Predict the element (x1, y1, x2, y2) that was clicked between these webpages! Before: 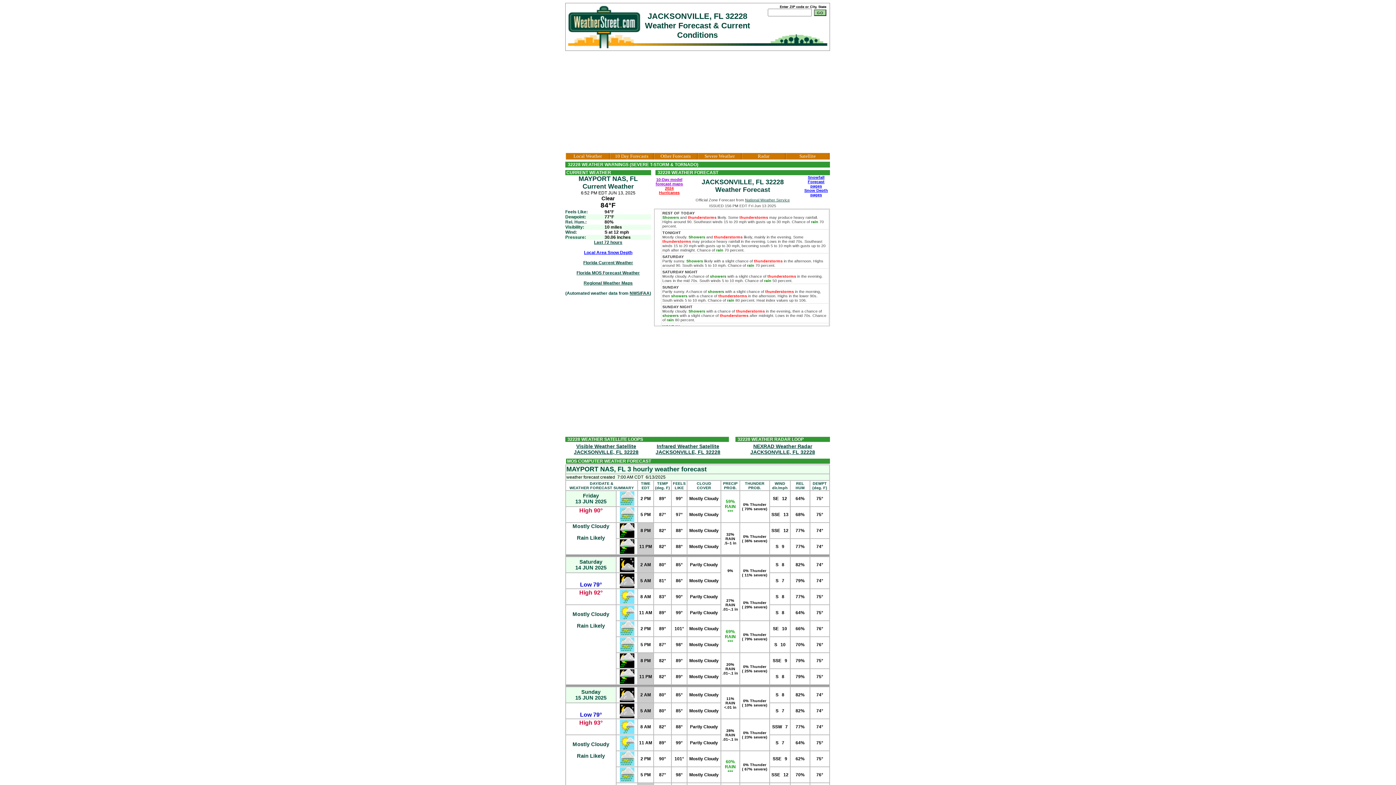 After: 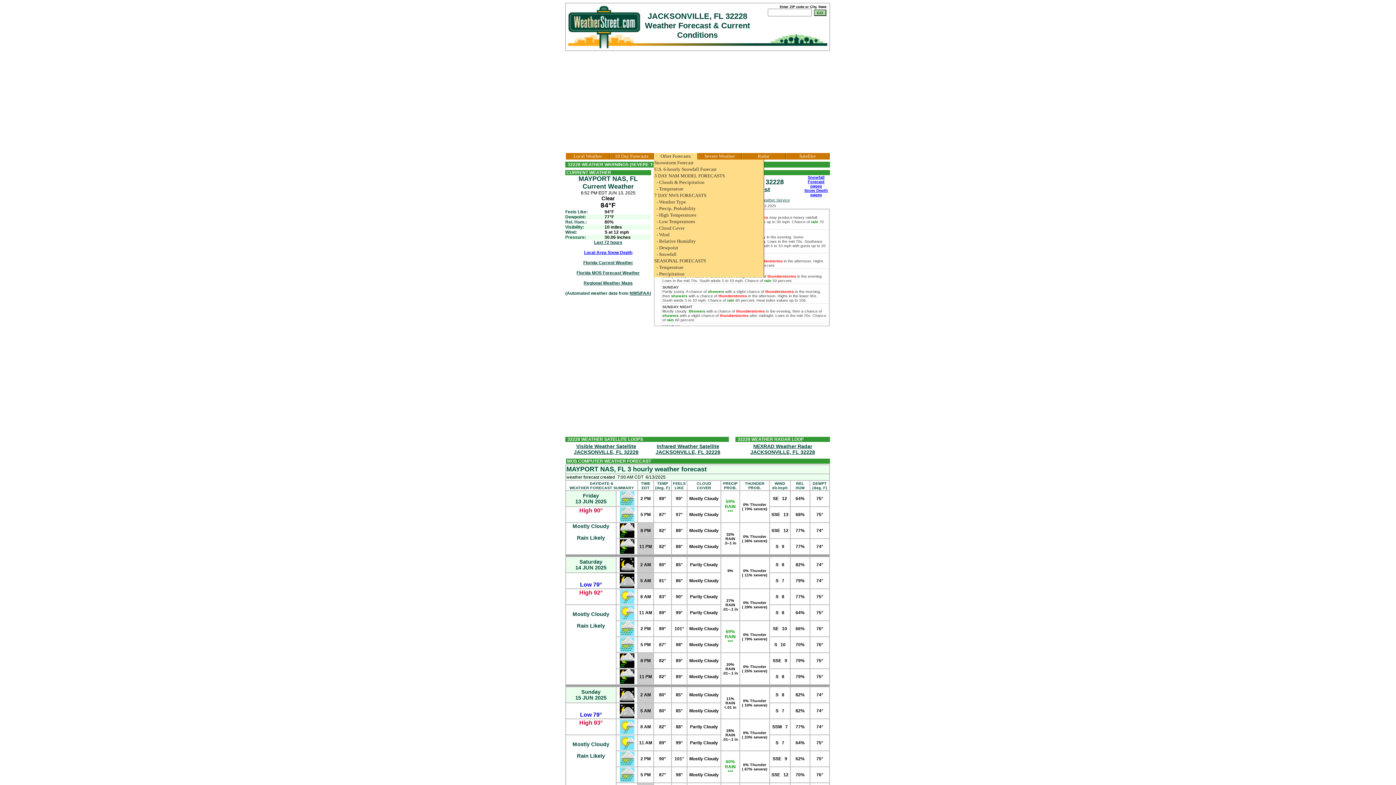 Action: label: Other Forecasts bbox: (653, 153, 697, 159)